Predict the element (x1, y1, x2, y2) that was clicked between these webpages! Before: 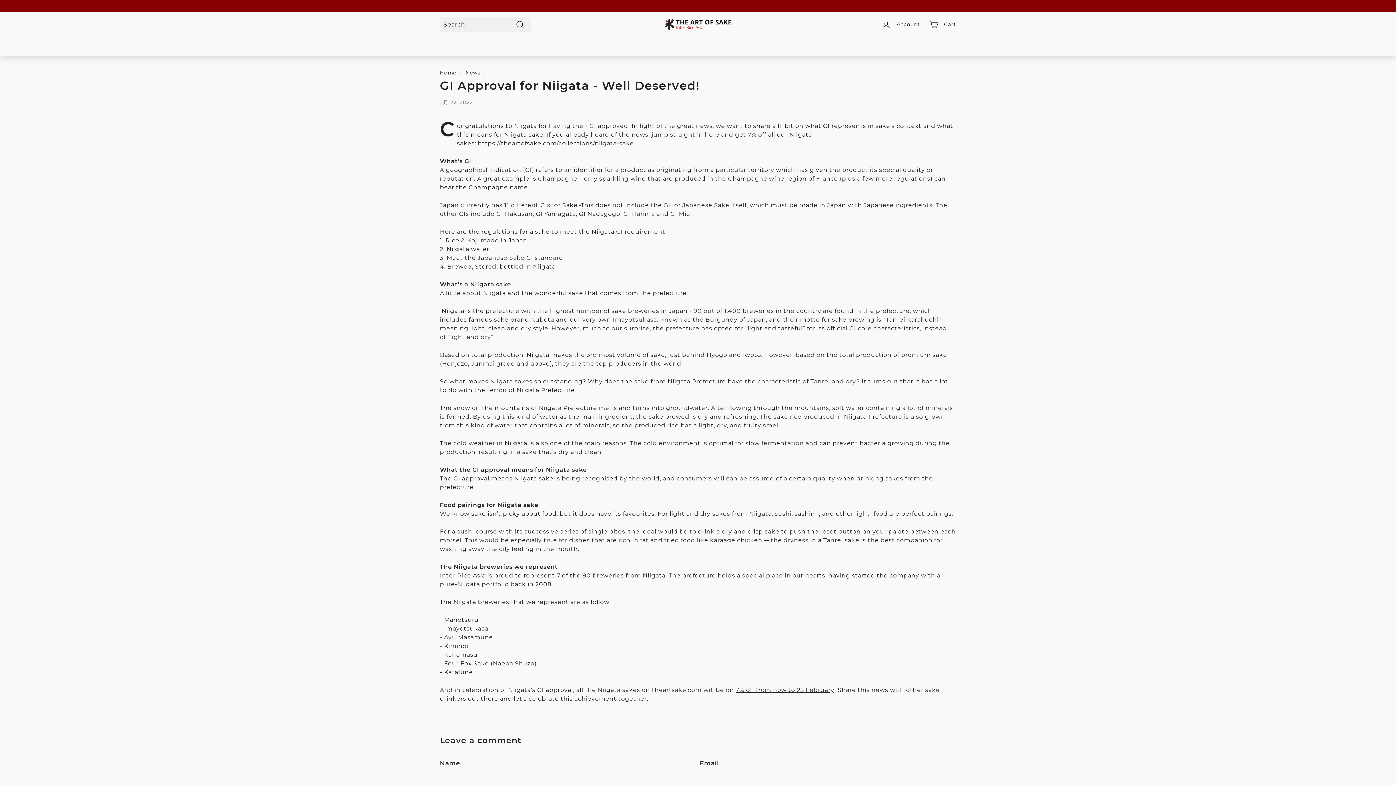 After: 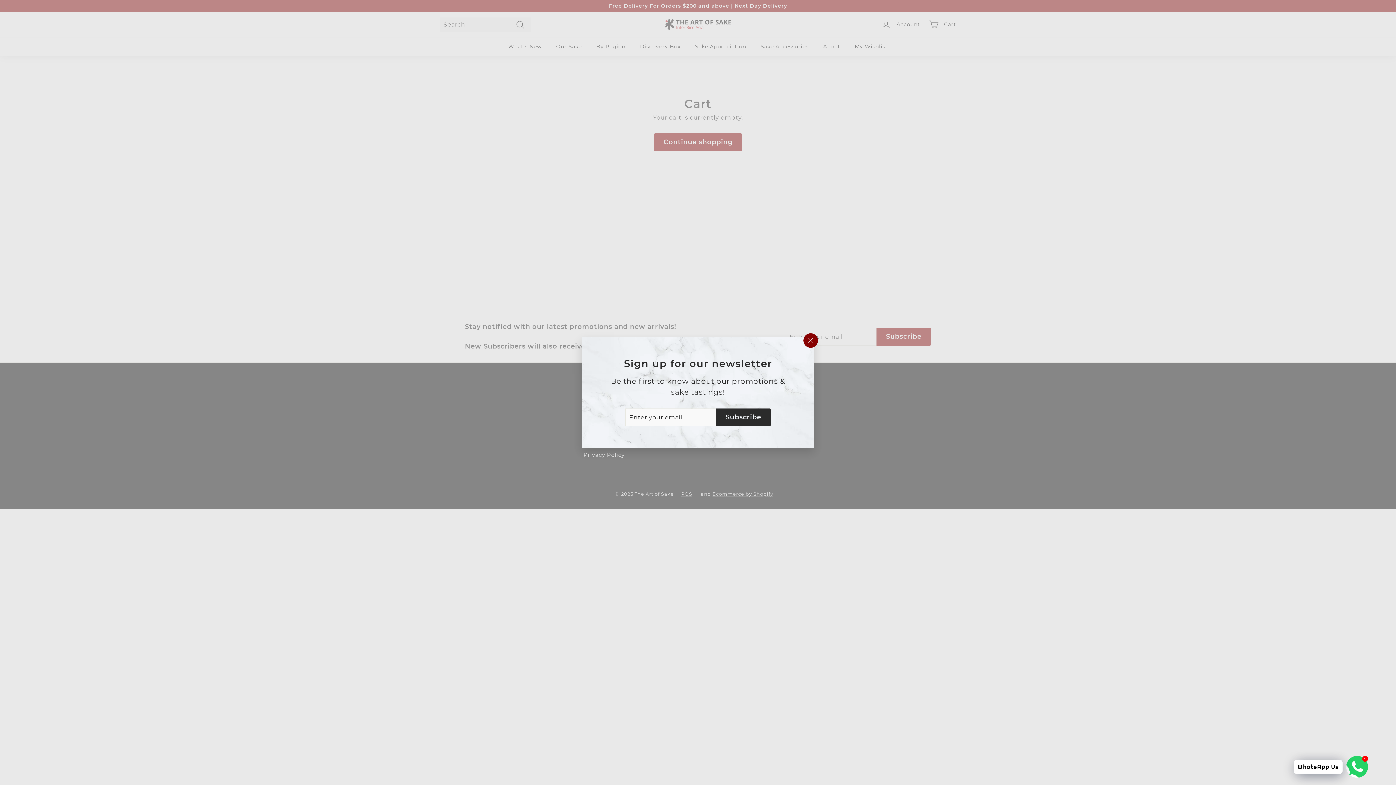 Action: bbox: (924, 13, 960, 35) label: Cart